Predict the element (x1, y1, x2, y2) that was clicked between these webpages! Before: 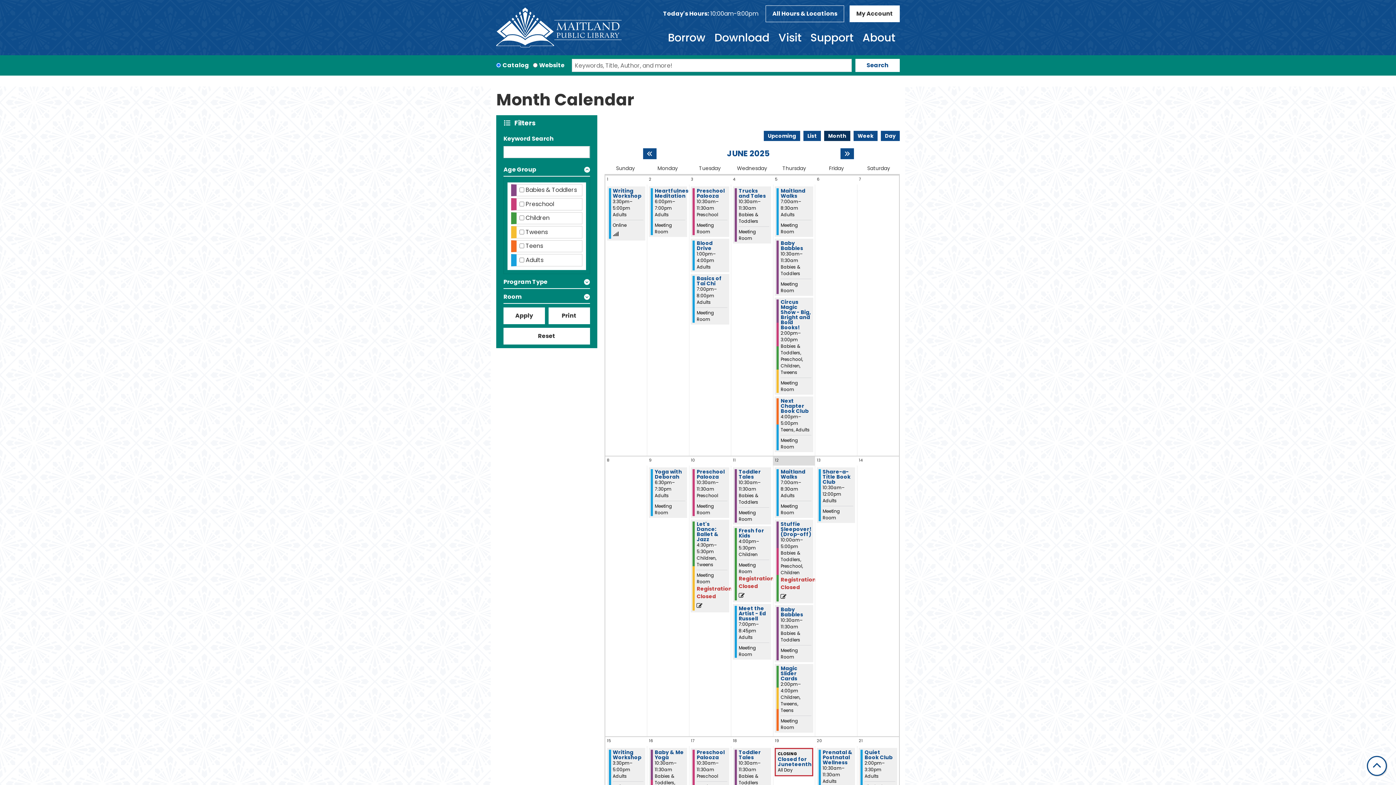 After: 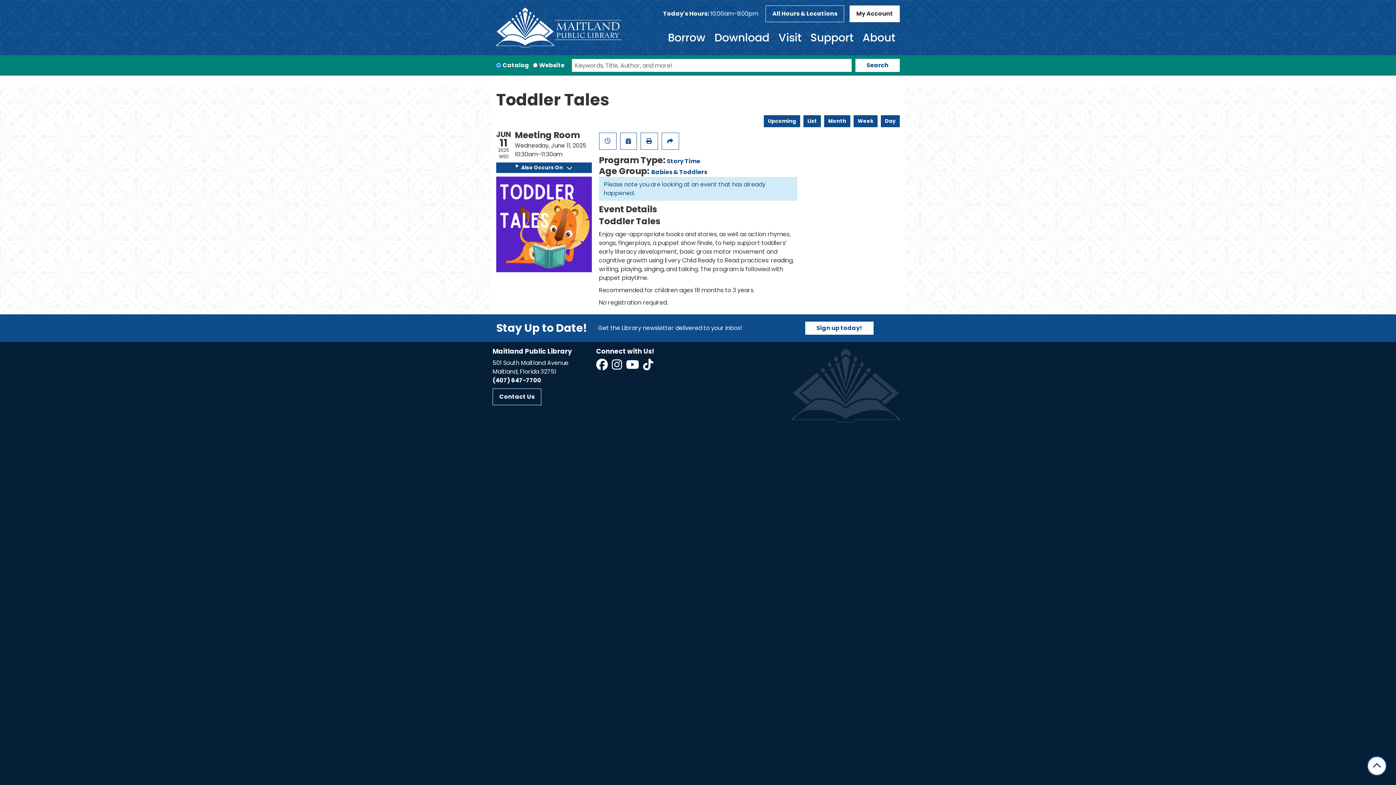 Action: bbox: (738, 469, 769, 479) label: View more about "Toddler Tales" on Wednesday, June 11, 2025 @ 10:30am